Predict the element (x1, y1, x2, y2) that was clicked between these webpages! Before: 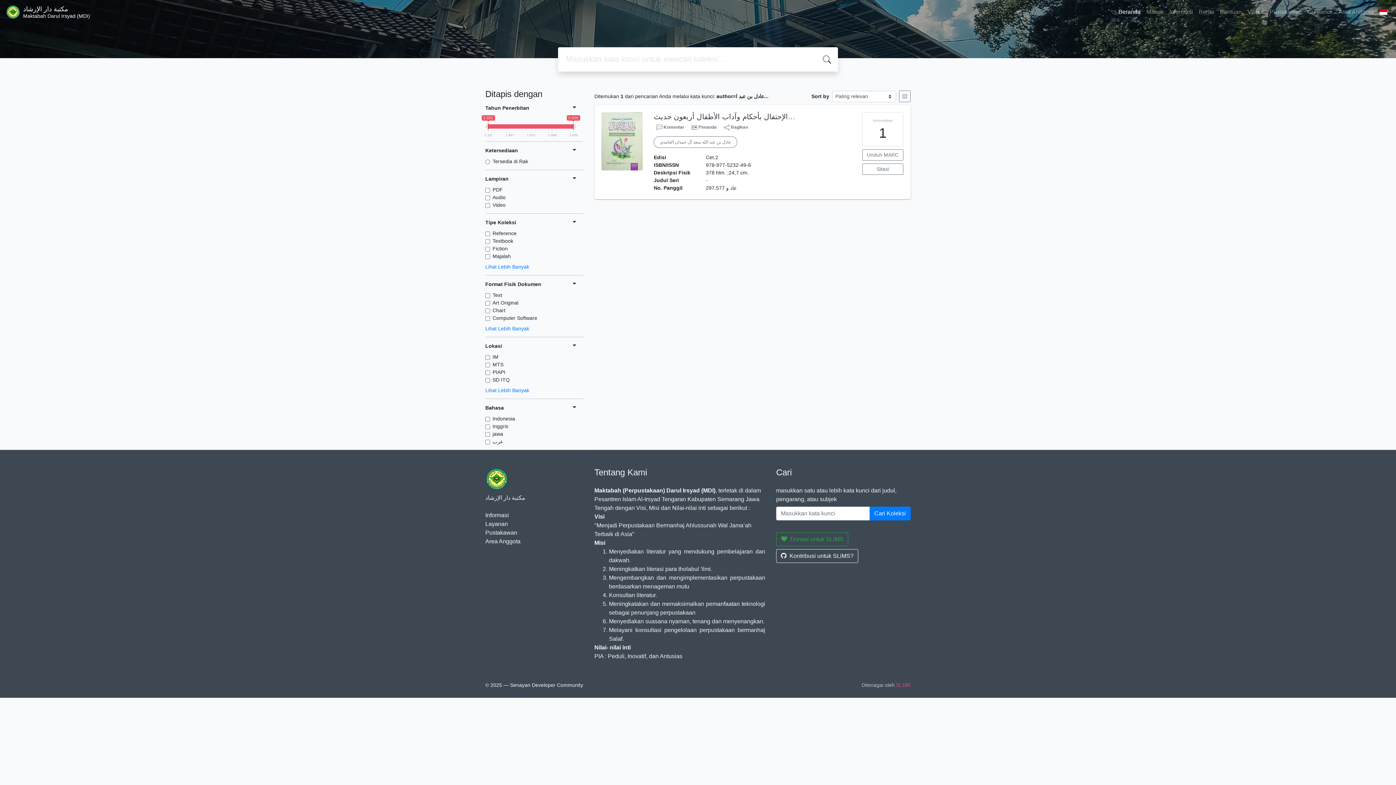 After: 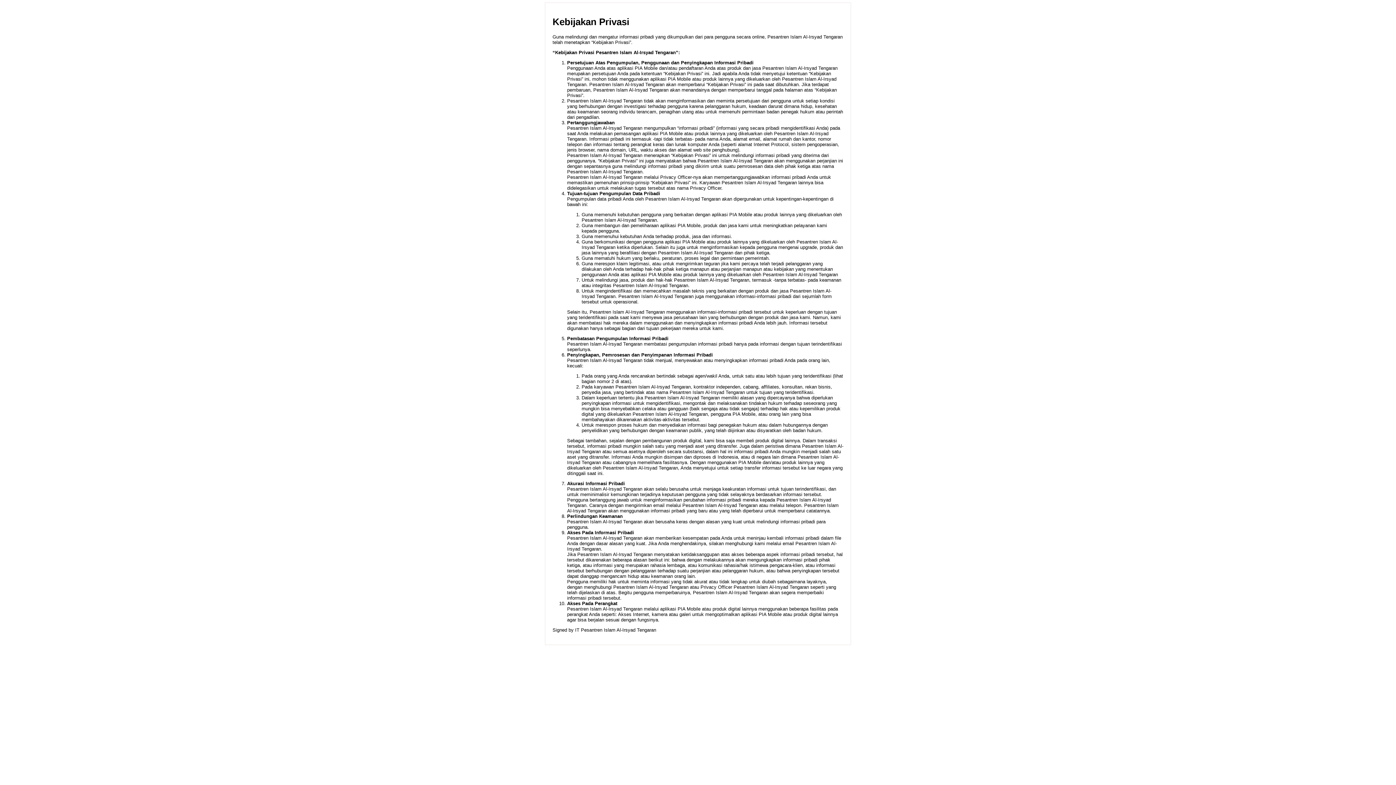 Action: label:  Komentar bbox: (653, 122, 687, 132)